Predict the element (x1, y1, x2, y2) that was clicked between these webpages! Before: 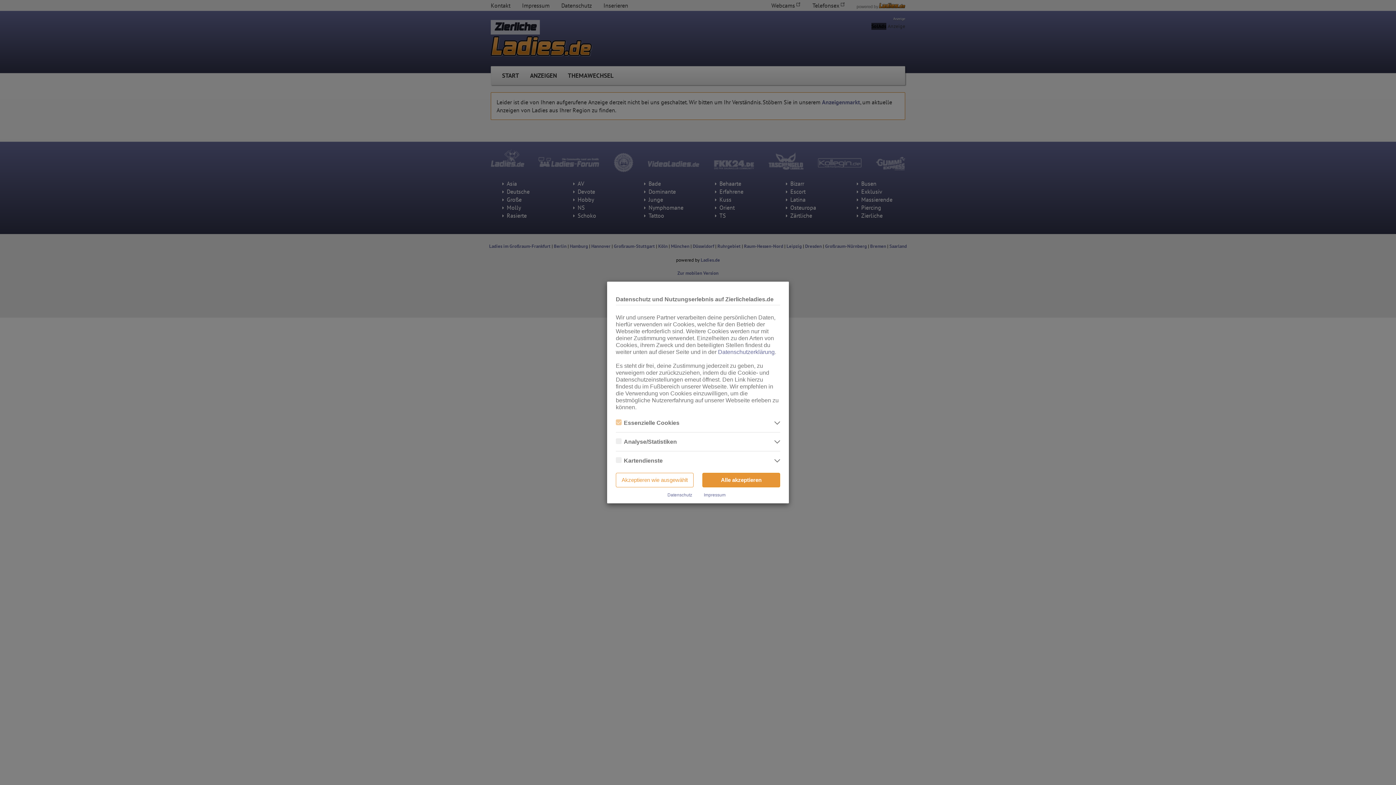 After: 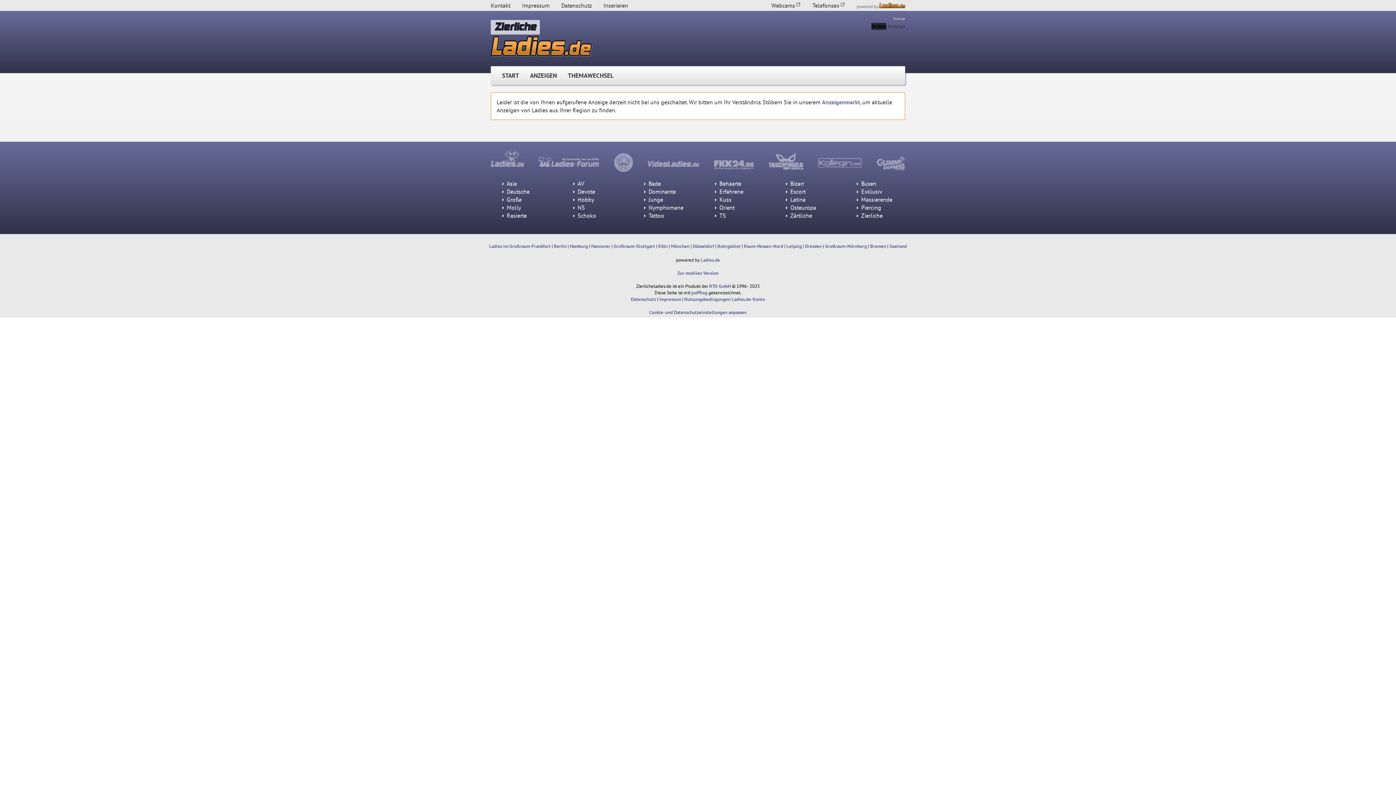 Action: label: Akzeptieren wie ausgewählt bbox: (616, 473, 693, 487)